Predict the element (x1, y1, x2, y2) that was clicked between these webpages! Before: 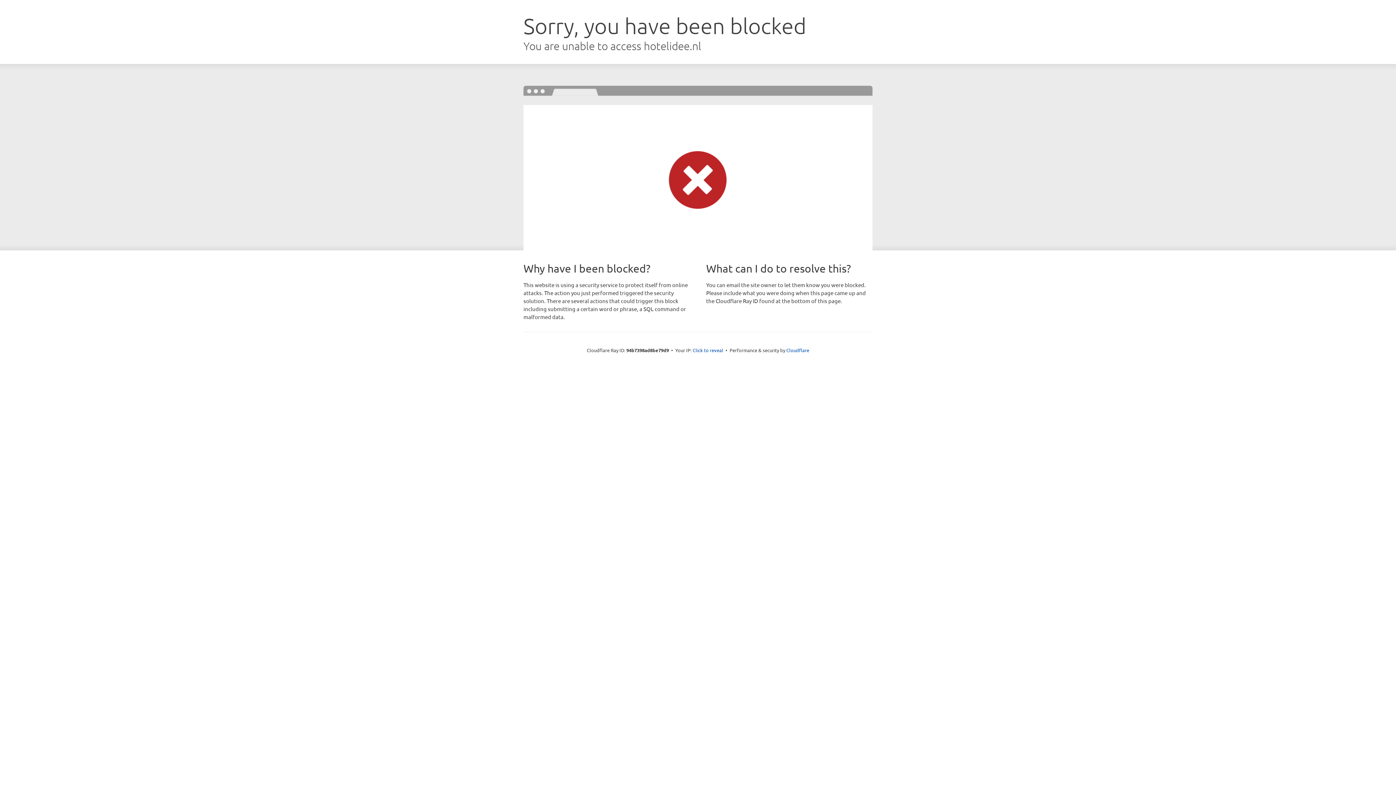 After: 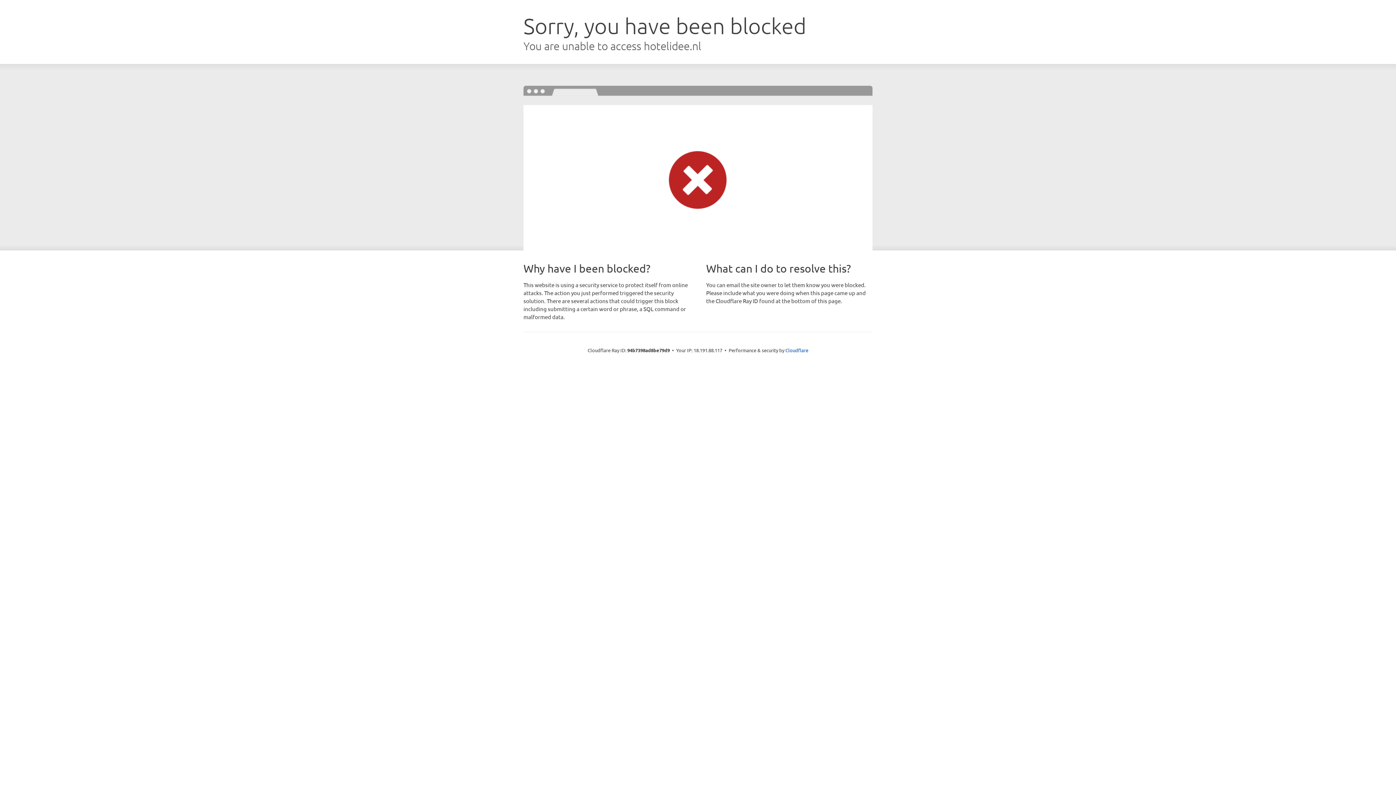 Action: bbox: (692, 346, 723, 353) label: Click to reveal